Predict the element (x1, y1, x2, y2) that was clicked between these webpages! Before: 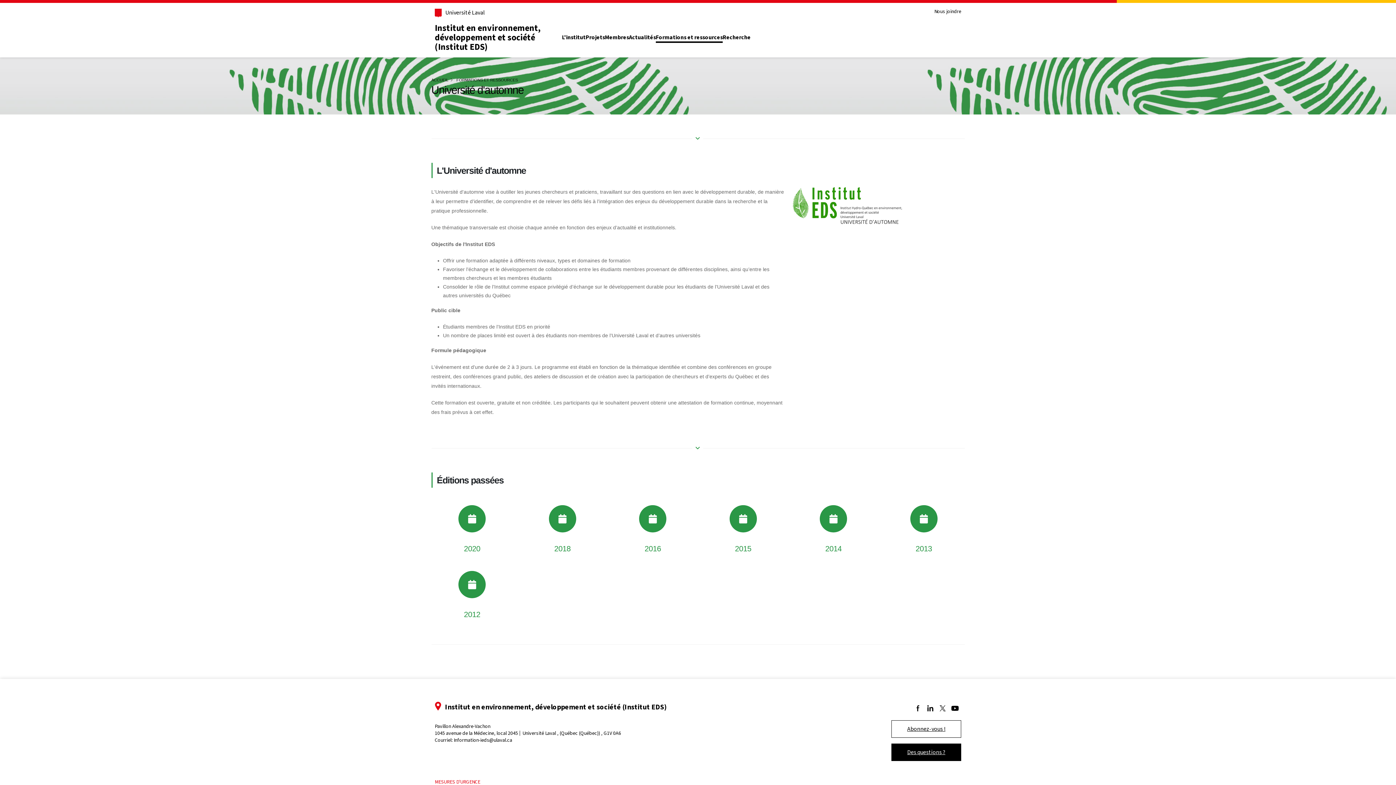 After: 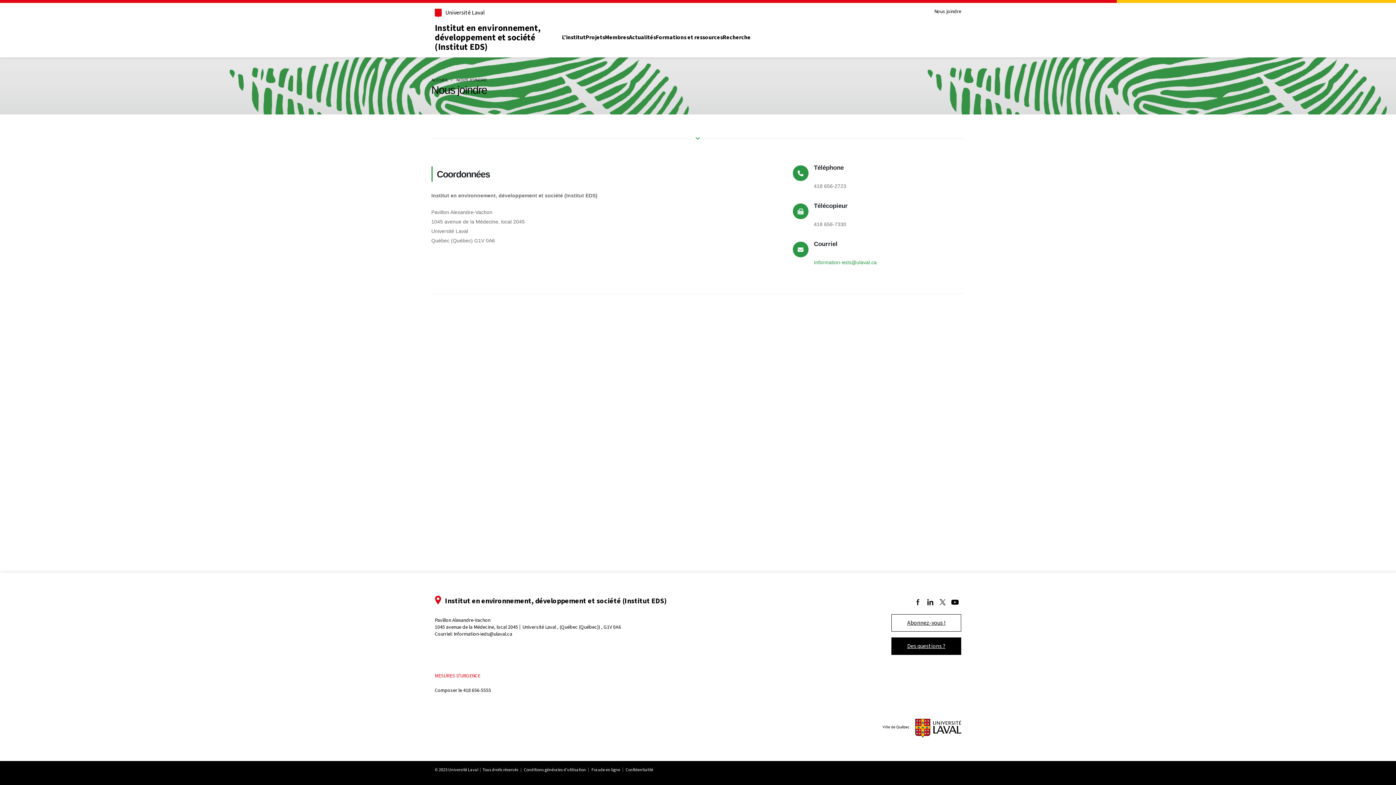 Action: bbox: (891, 744, 961, 761) label: Des questions ?